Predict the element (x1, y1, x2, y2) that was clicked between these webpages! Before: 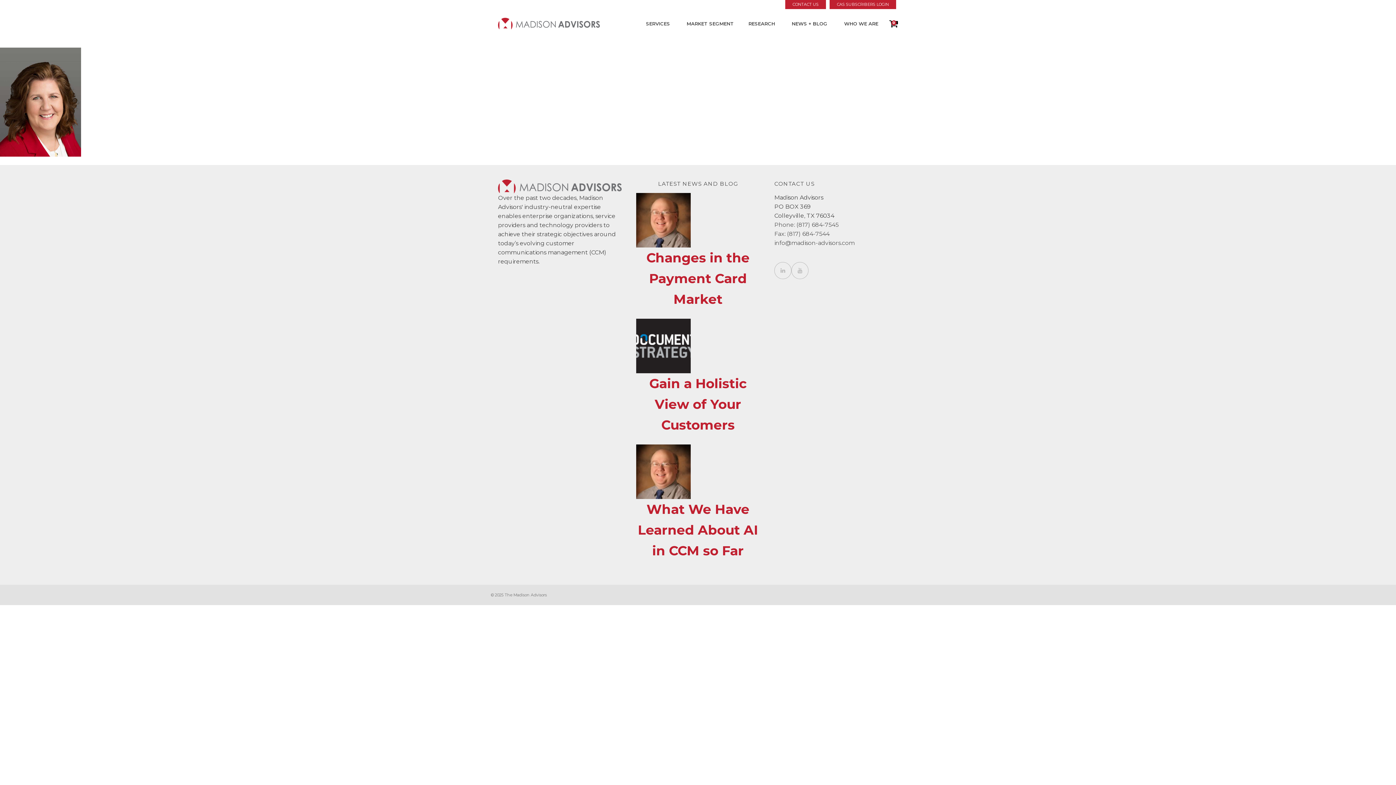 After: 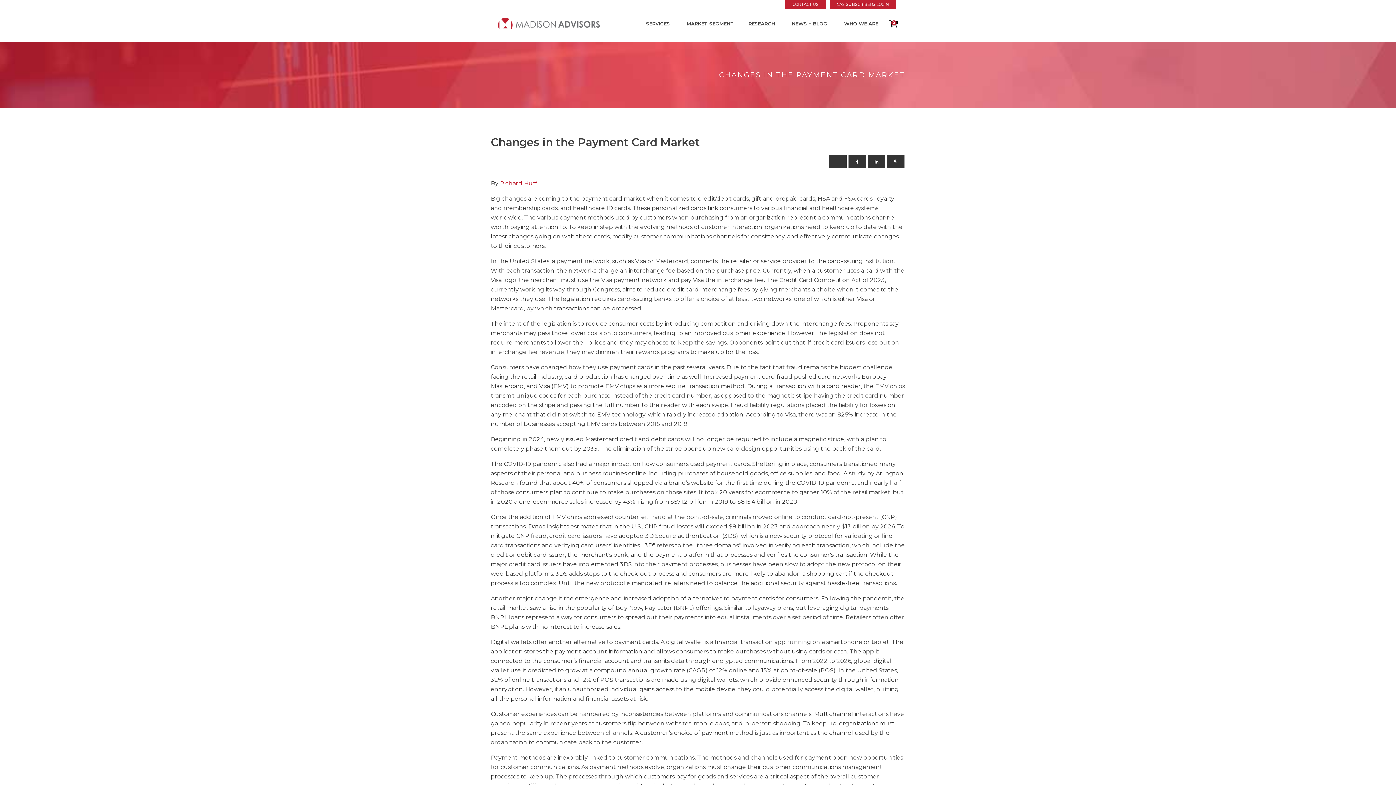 Action: bbox: (636, 247, 759, 309) label: Changes in the Payment Card Market